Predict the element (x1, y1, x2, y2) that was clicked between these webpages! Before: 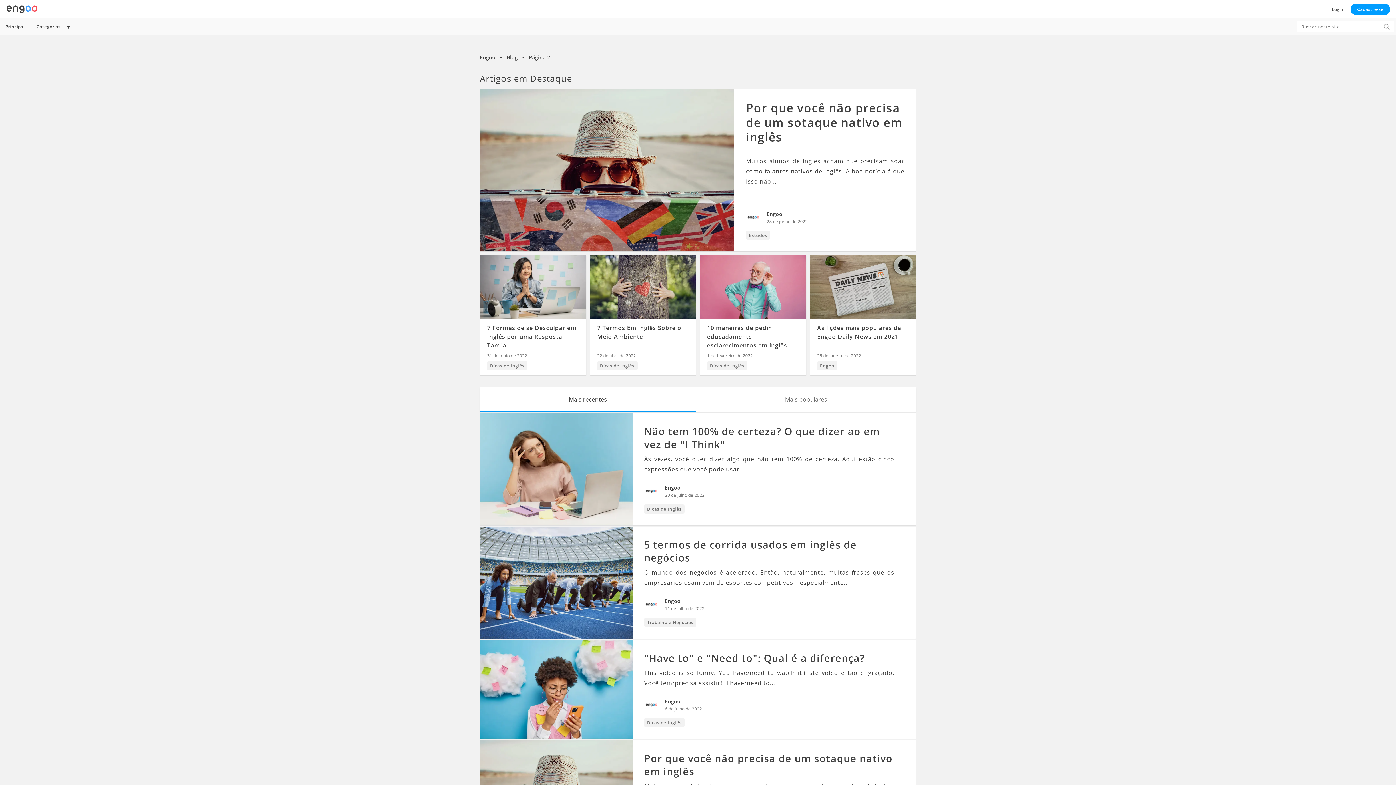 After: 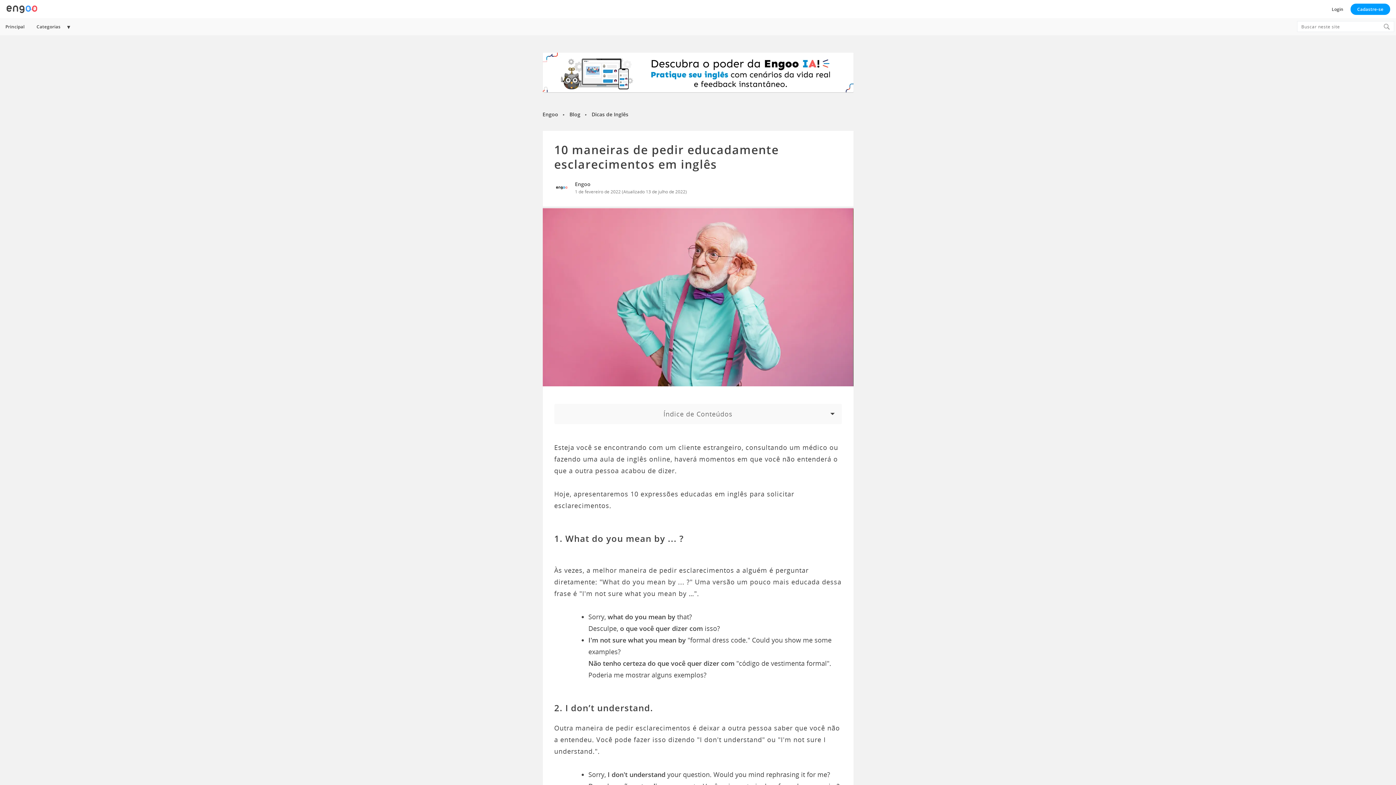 Action: bbox: (700, 255, 806, 375) label: 10 maneiras de pedir educadamente esclarecimentos em inglês

1 de fevereiro de 2022
Dicas de Inglês